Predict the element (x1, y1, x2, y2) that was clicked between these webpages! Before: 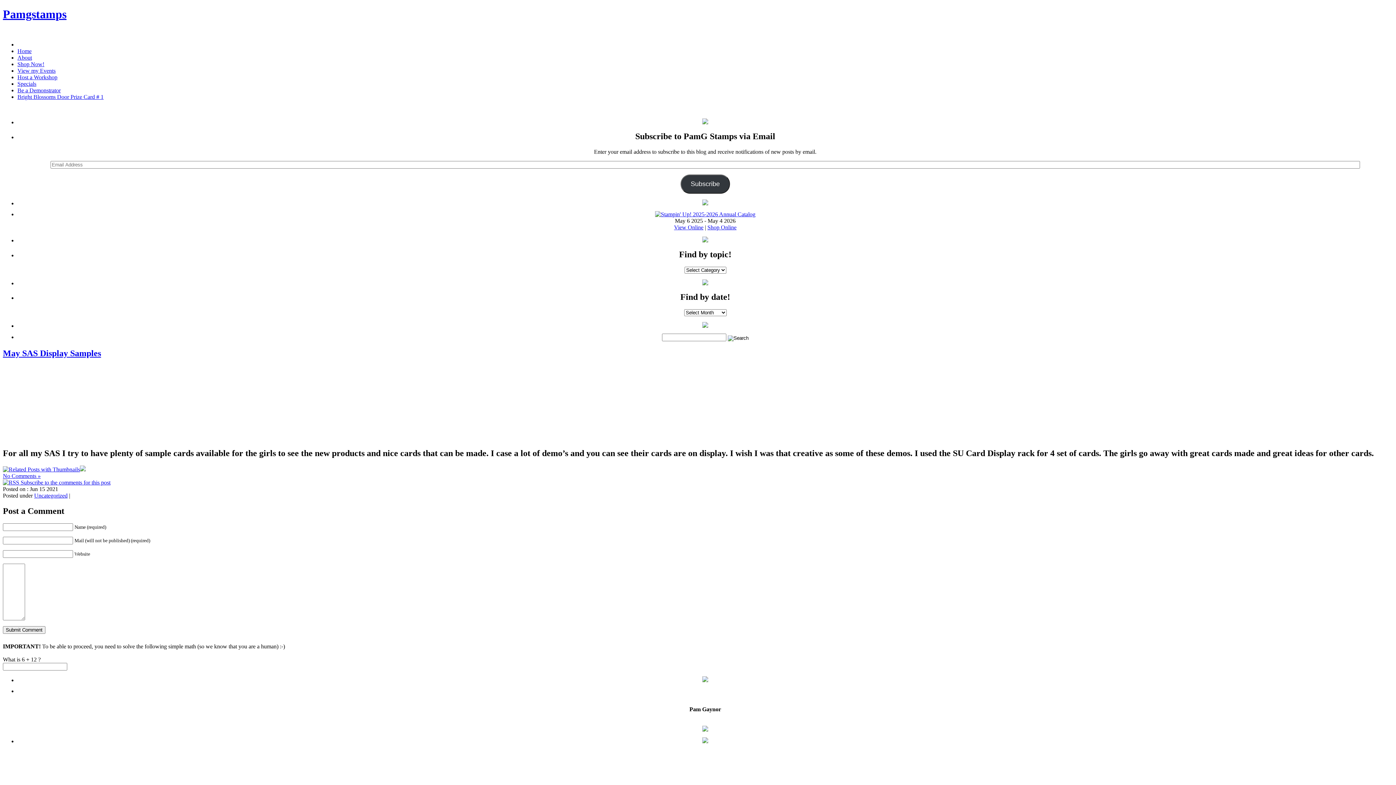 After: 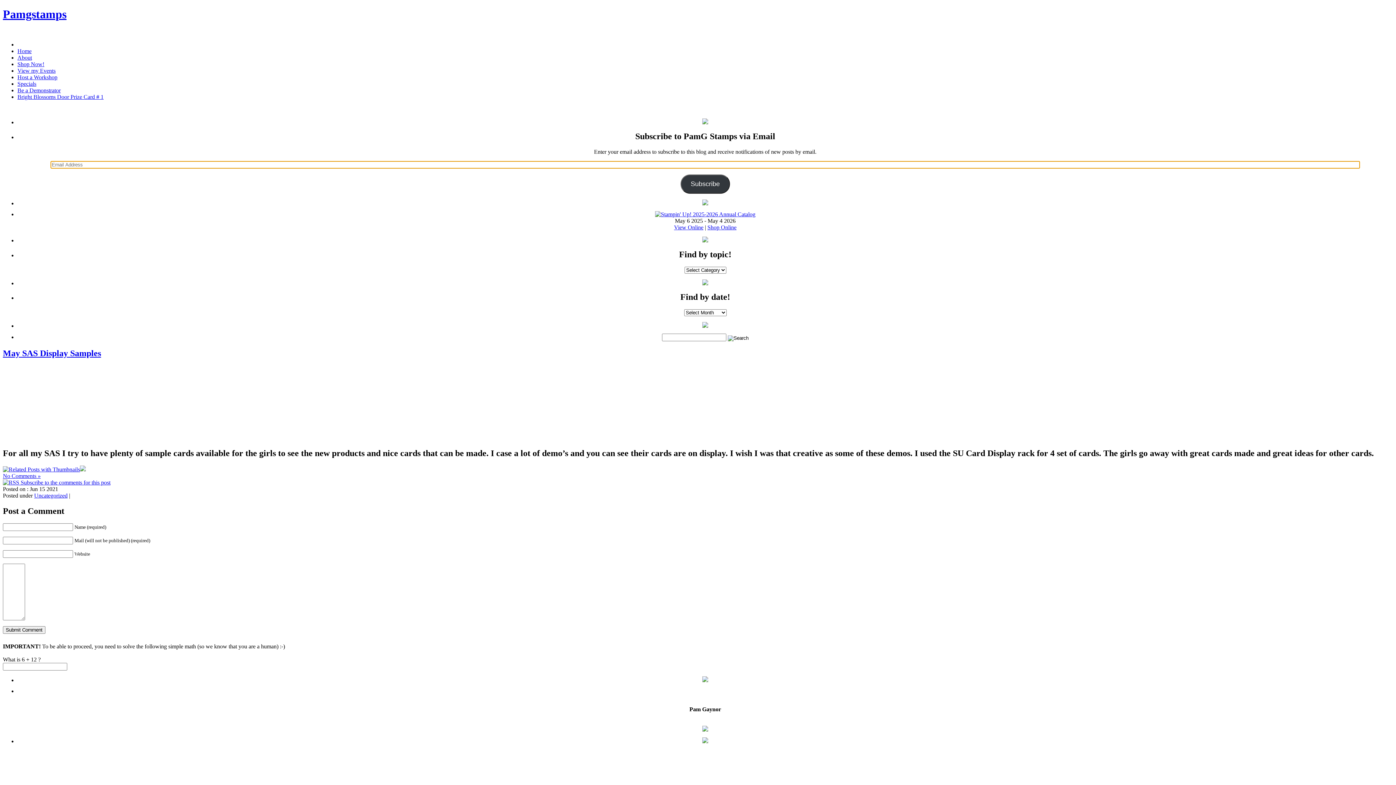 Action: bbox: (680, 174, 730, 193) label: Subscribe